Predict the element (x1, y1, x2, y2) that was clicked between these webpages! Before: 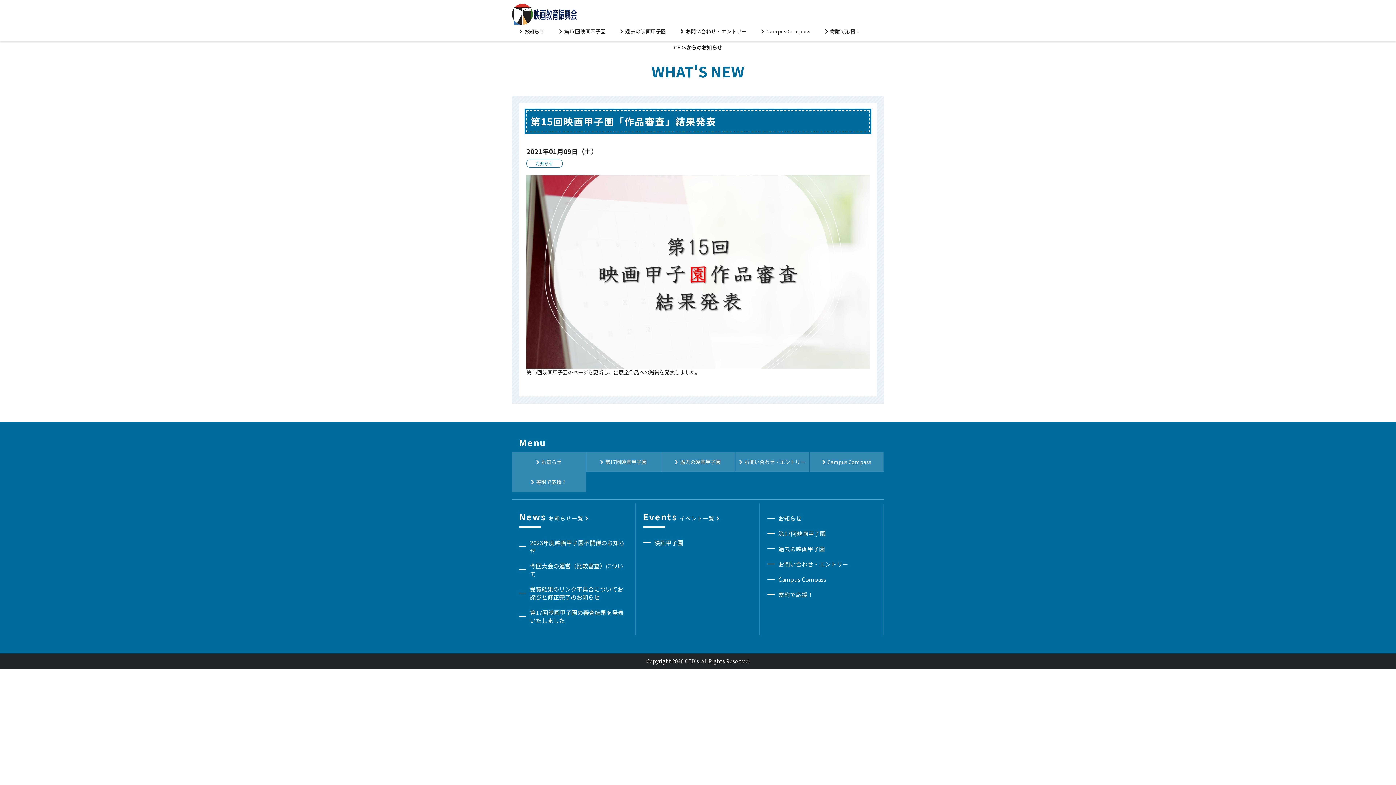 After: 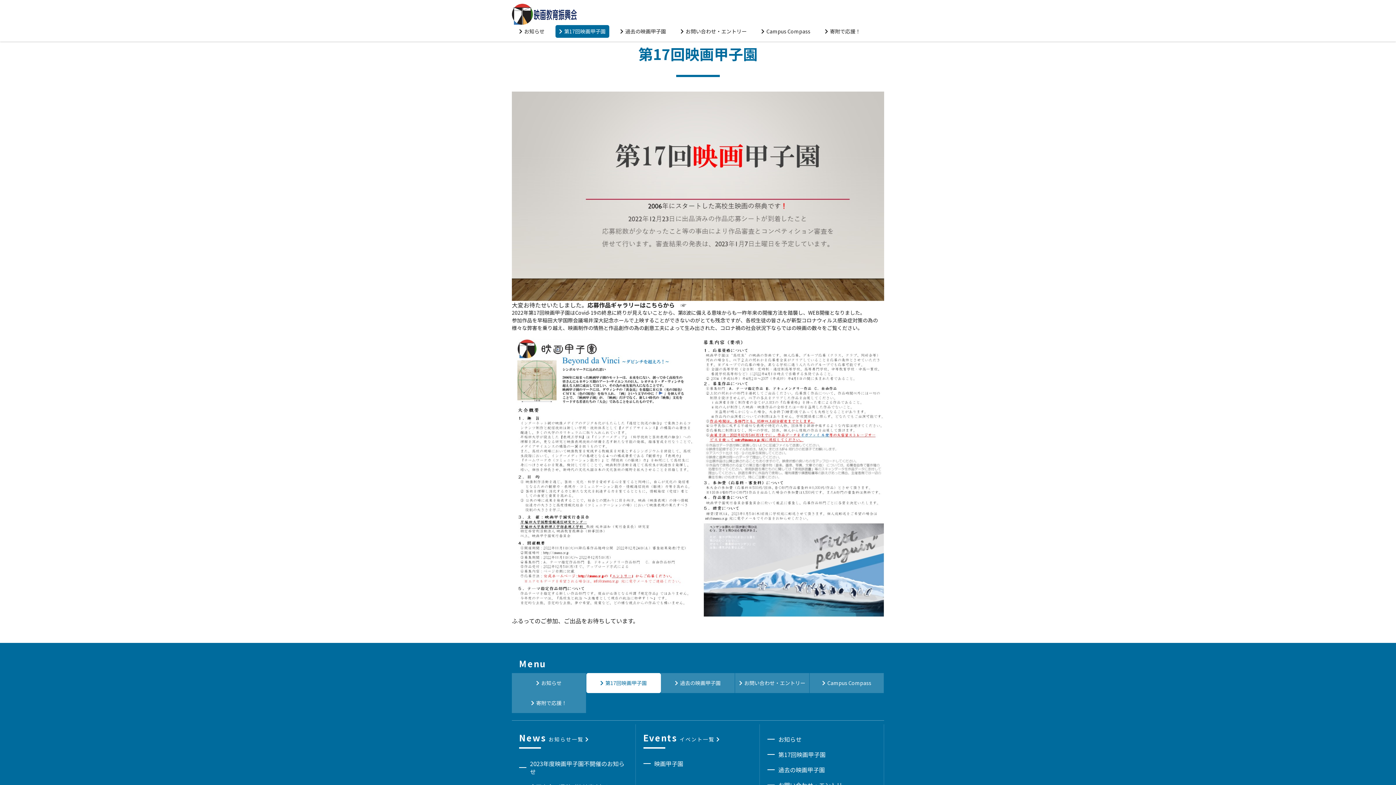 Action: label: 第17回映画甲子園 bbox: (555, 25, 609, 37)